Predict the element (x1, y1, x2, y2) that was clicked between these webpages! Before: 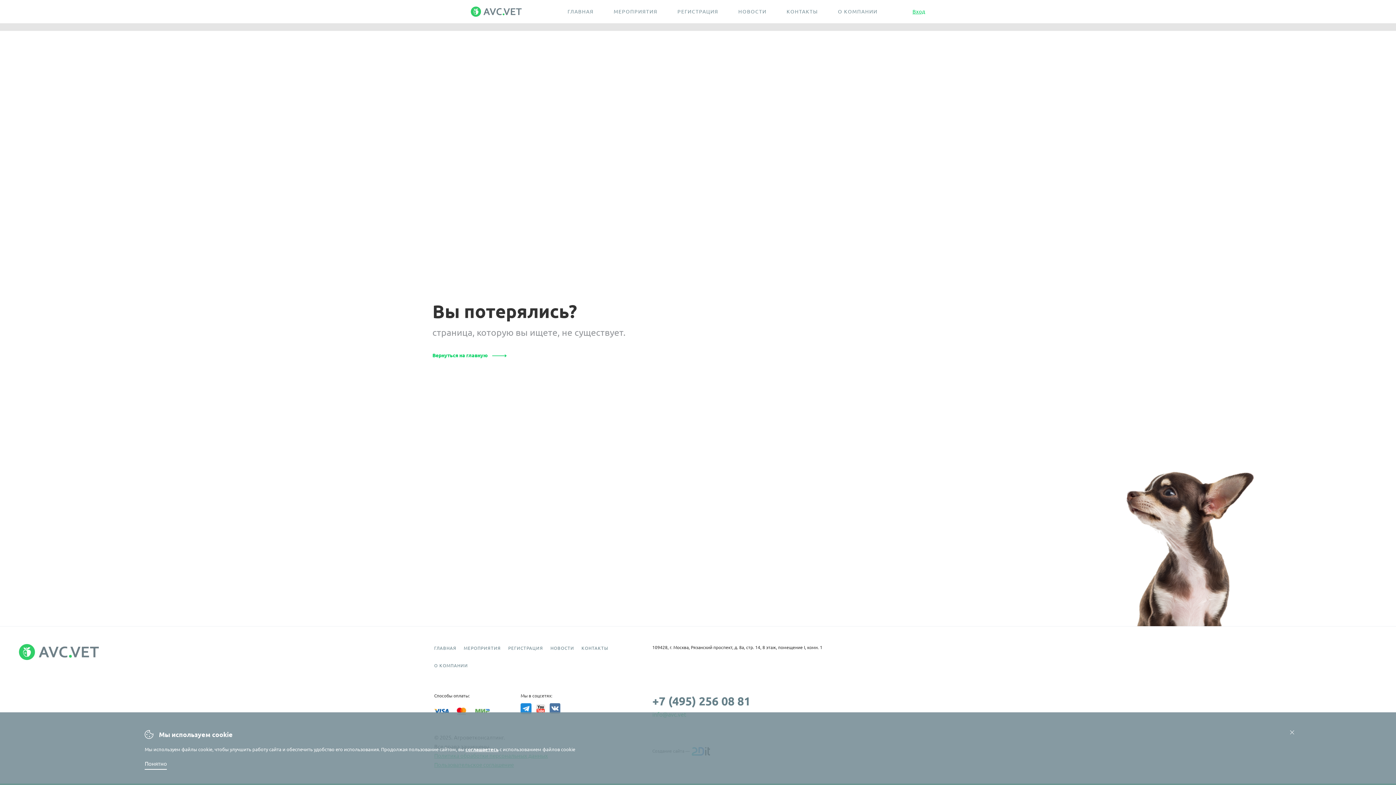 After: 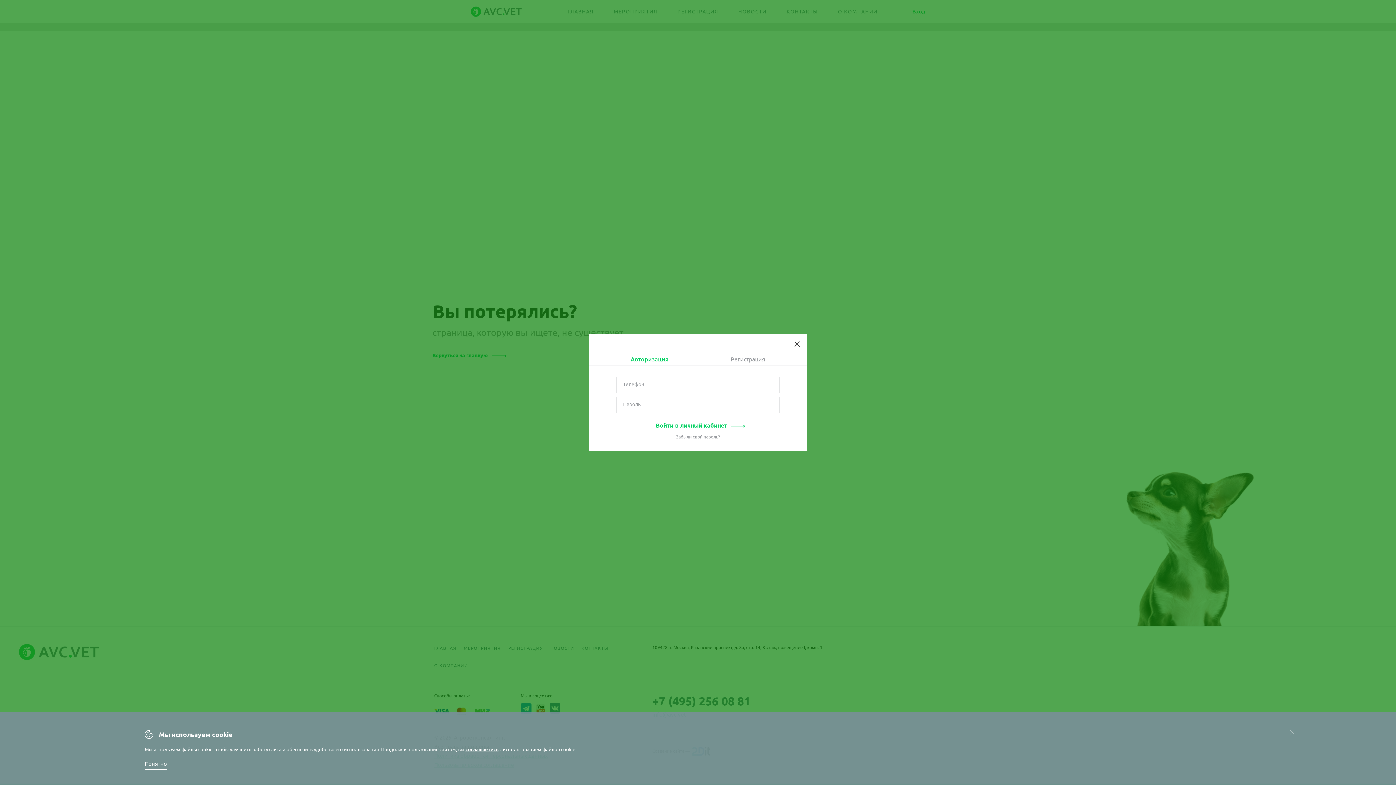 Action: bbox: (912, 7, 925, 16) label: Вход